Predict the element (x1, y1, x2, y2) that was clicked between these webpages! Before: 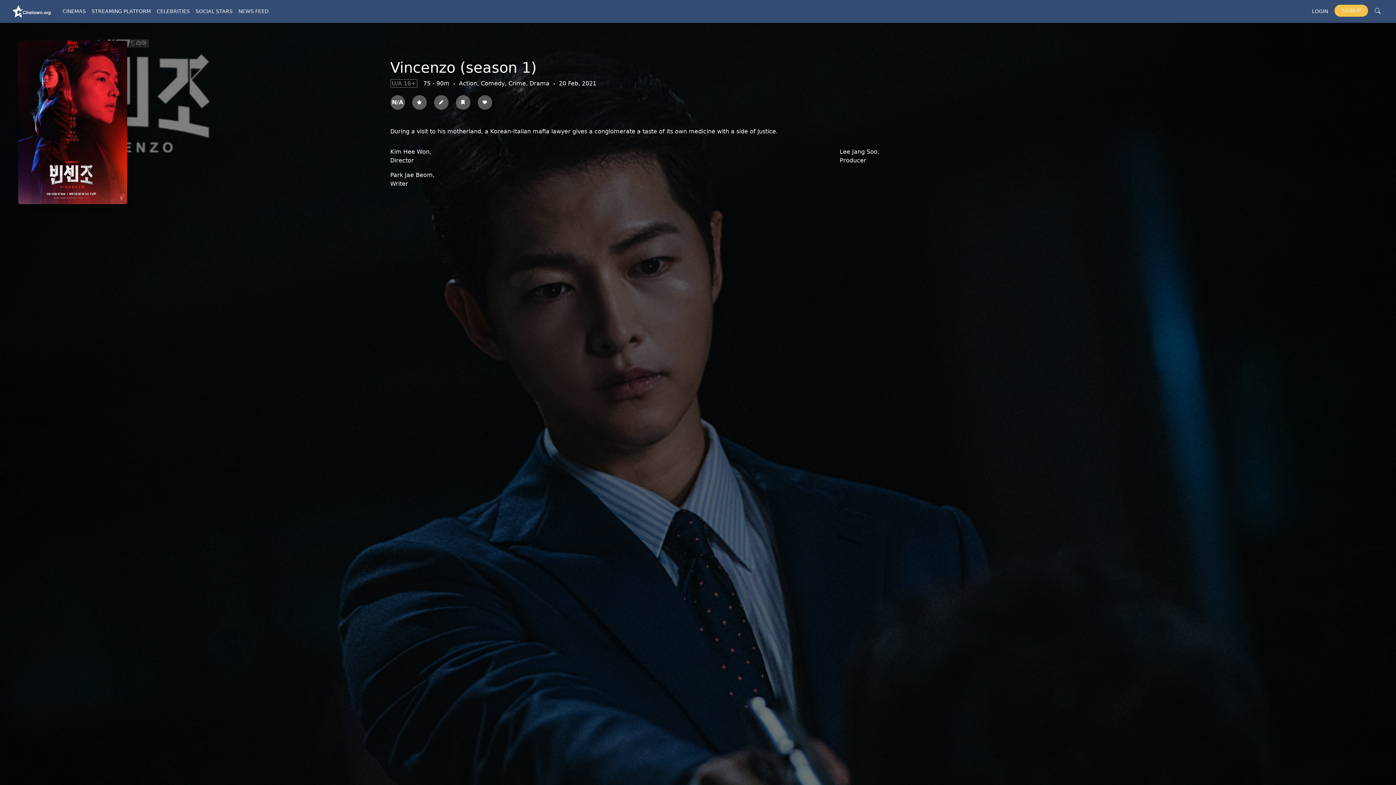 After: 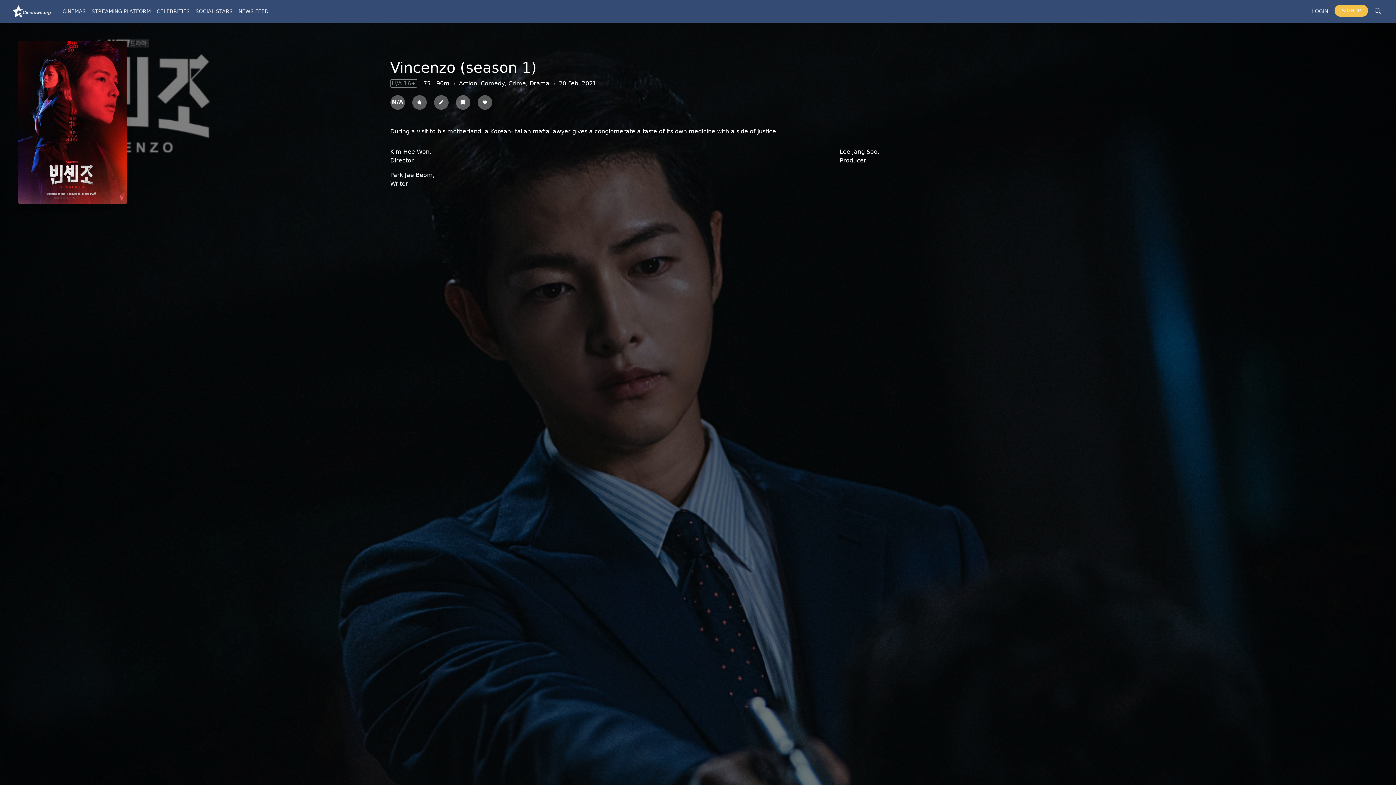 Action: label: Lee Jang Soo, bbox: (839, 148, 879, 155)